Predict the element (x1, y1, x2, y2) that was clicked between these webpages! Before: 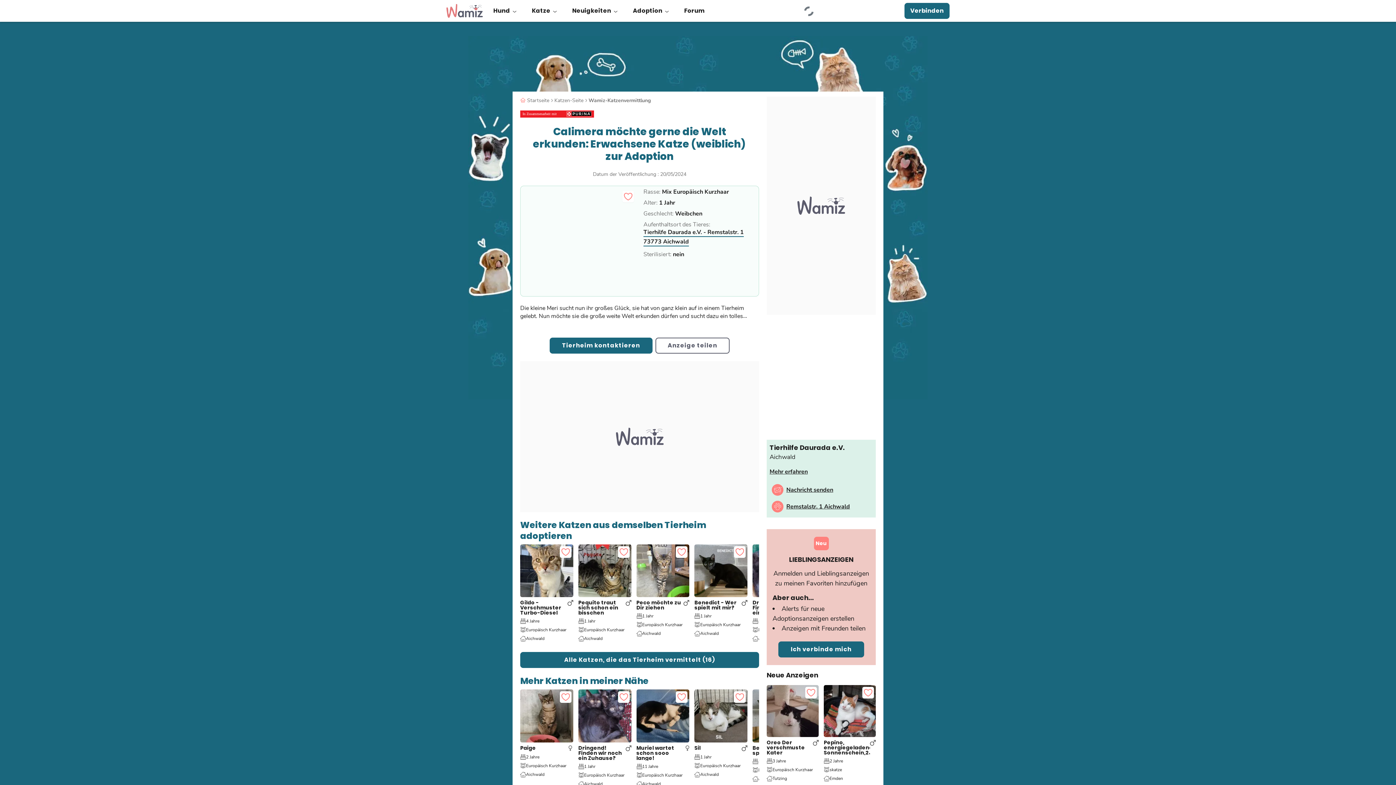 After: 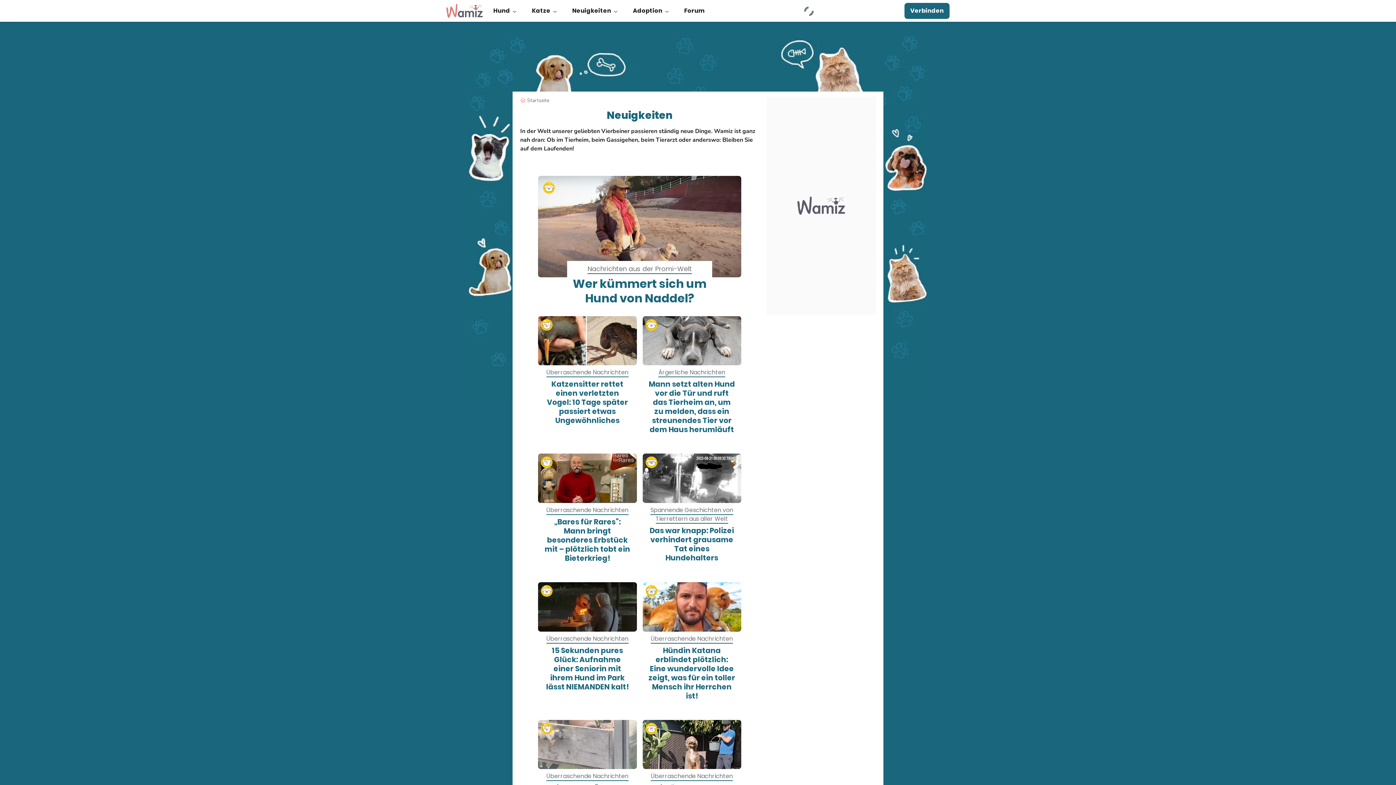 Action: bbox: (564, -1, 625, 22) label: Neuigkeiten